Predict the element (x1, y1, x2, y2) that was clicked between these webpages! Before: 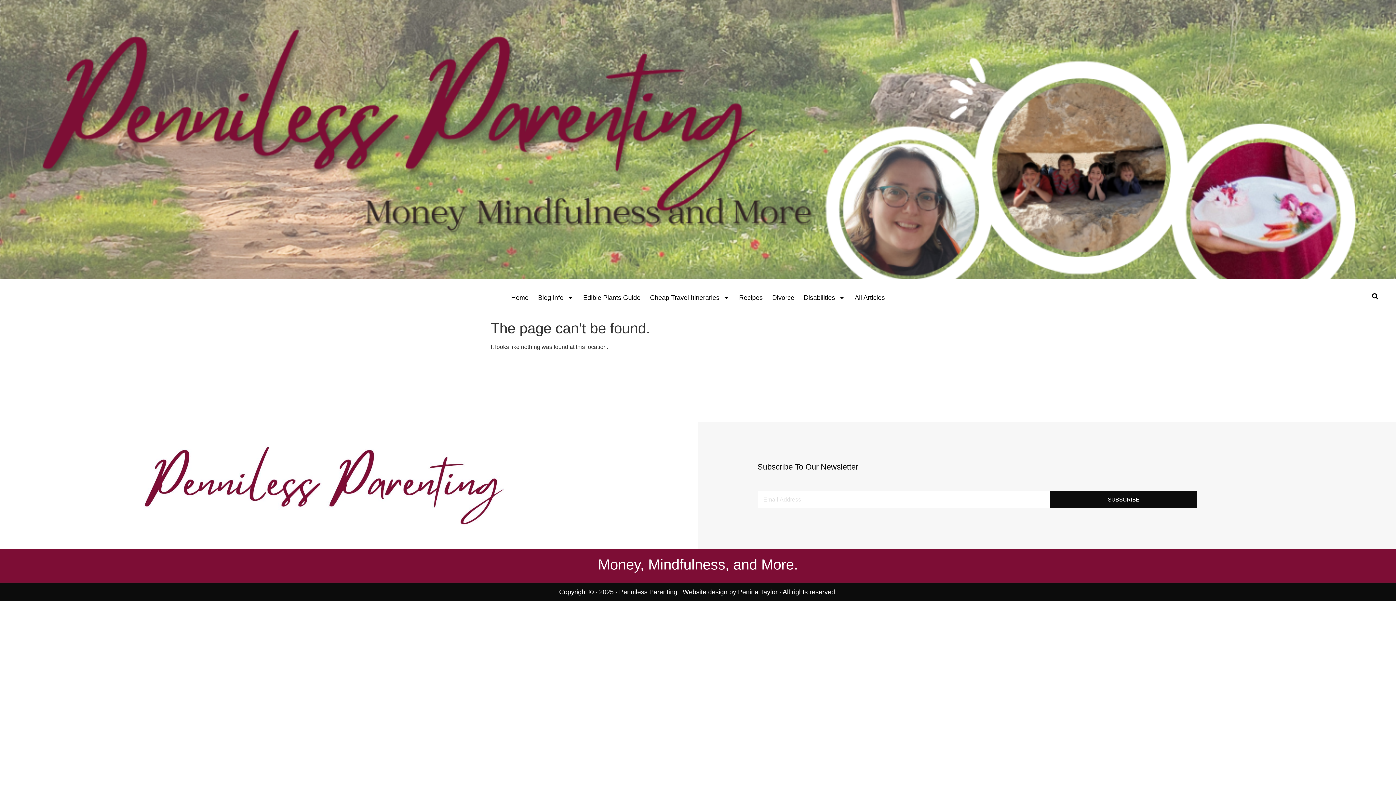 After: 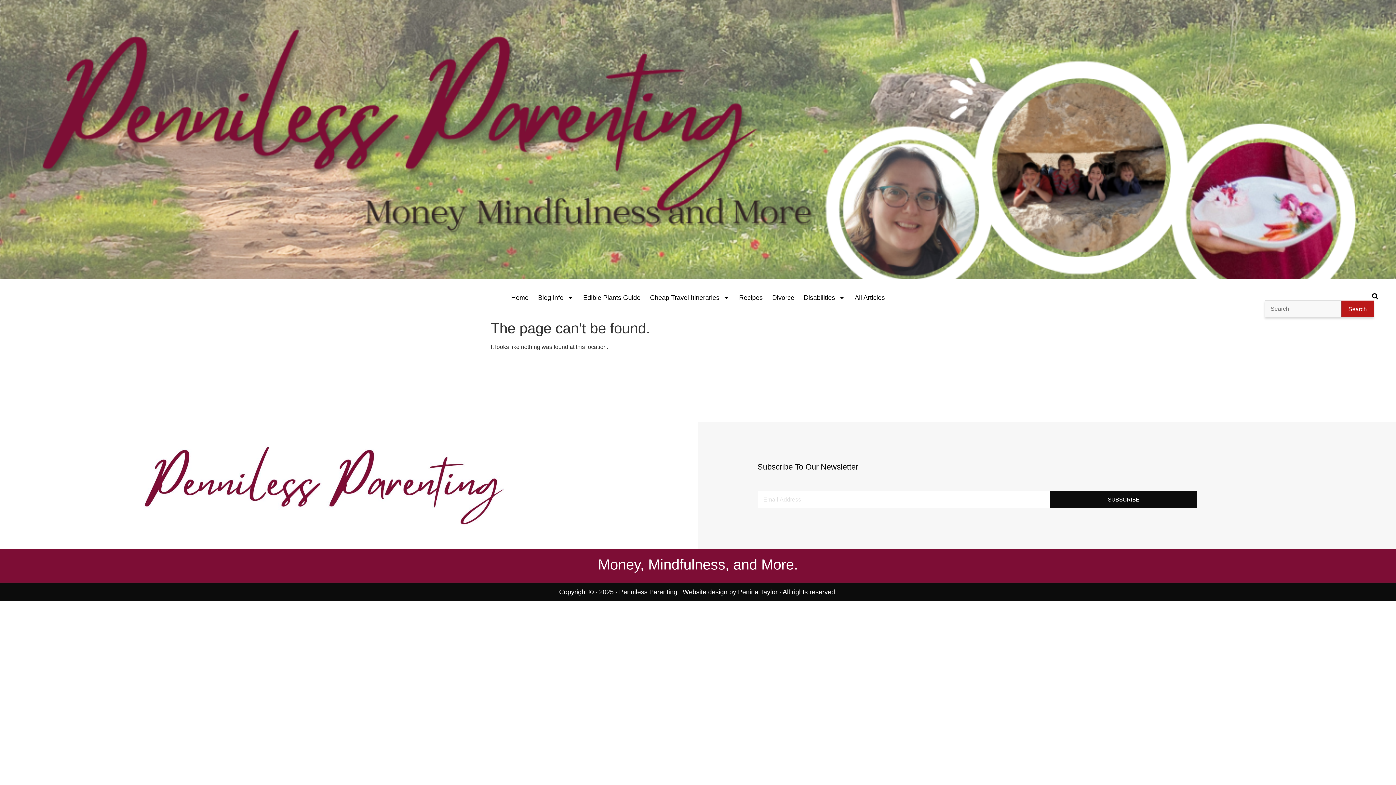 Action: bbox: (1372, 293, 1378, 299)